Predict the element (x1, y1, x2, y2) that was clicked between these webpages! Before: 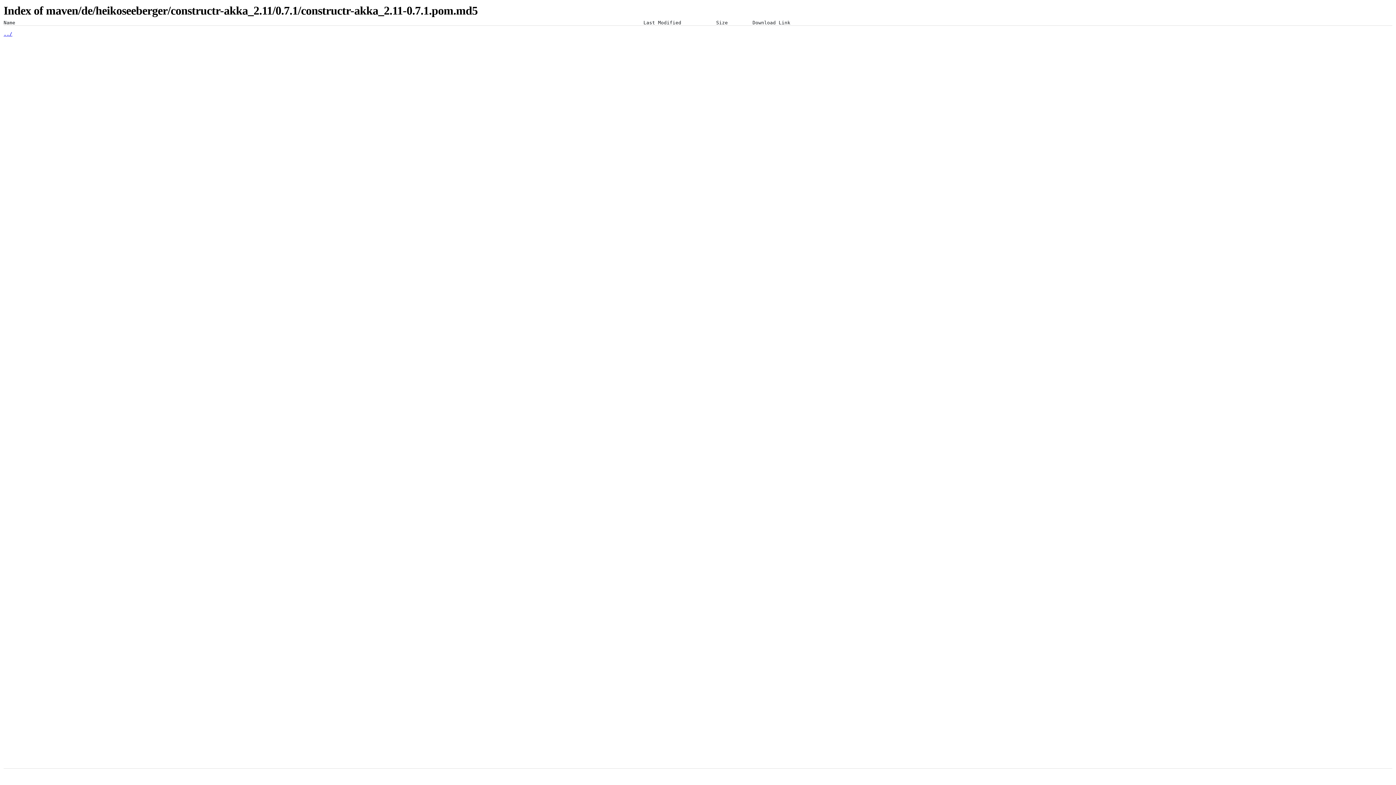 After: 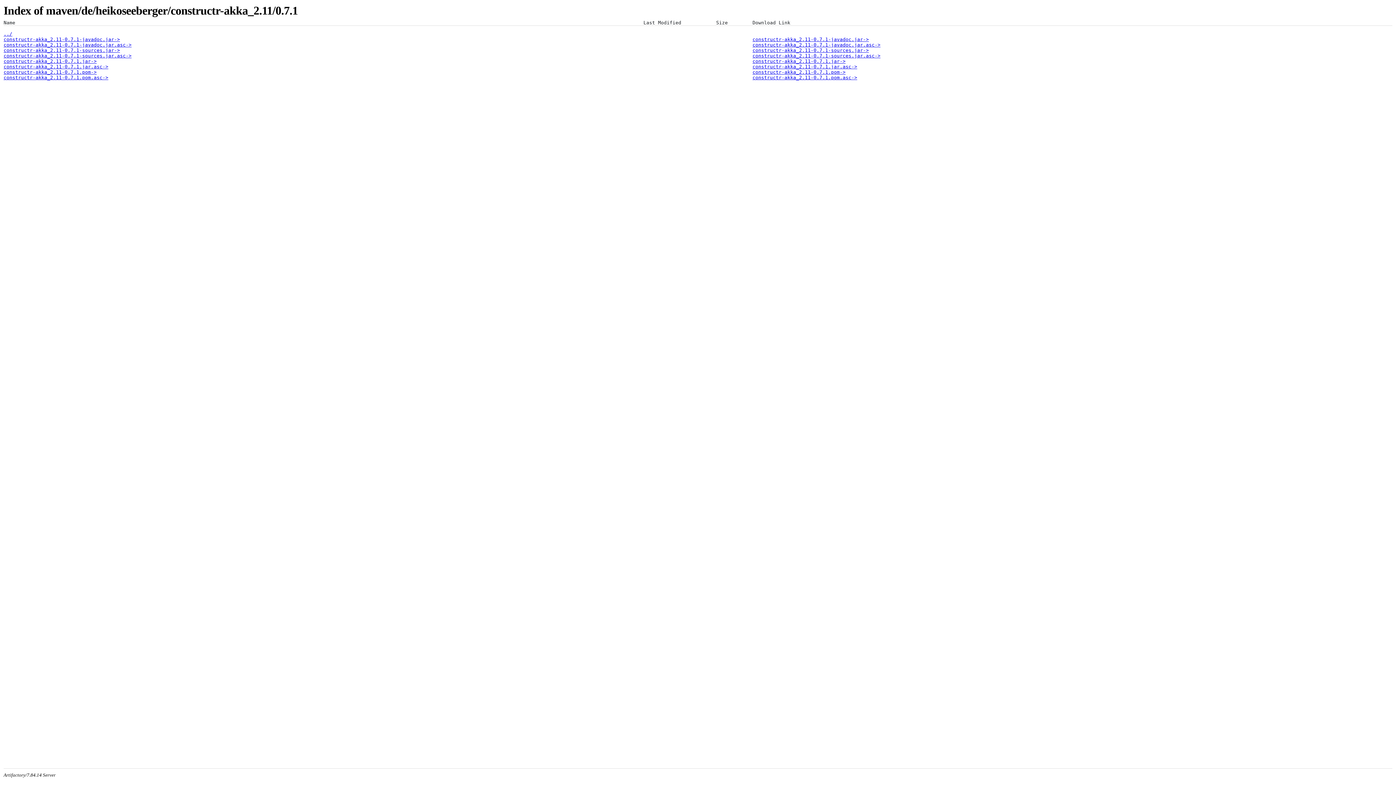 Action: label: ../ bbox: (3, 31, 12, 36)